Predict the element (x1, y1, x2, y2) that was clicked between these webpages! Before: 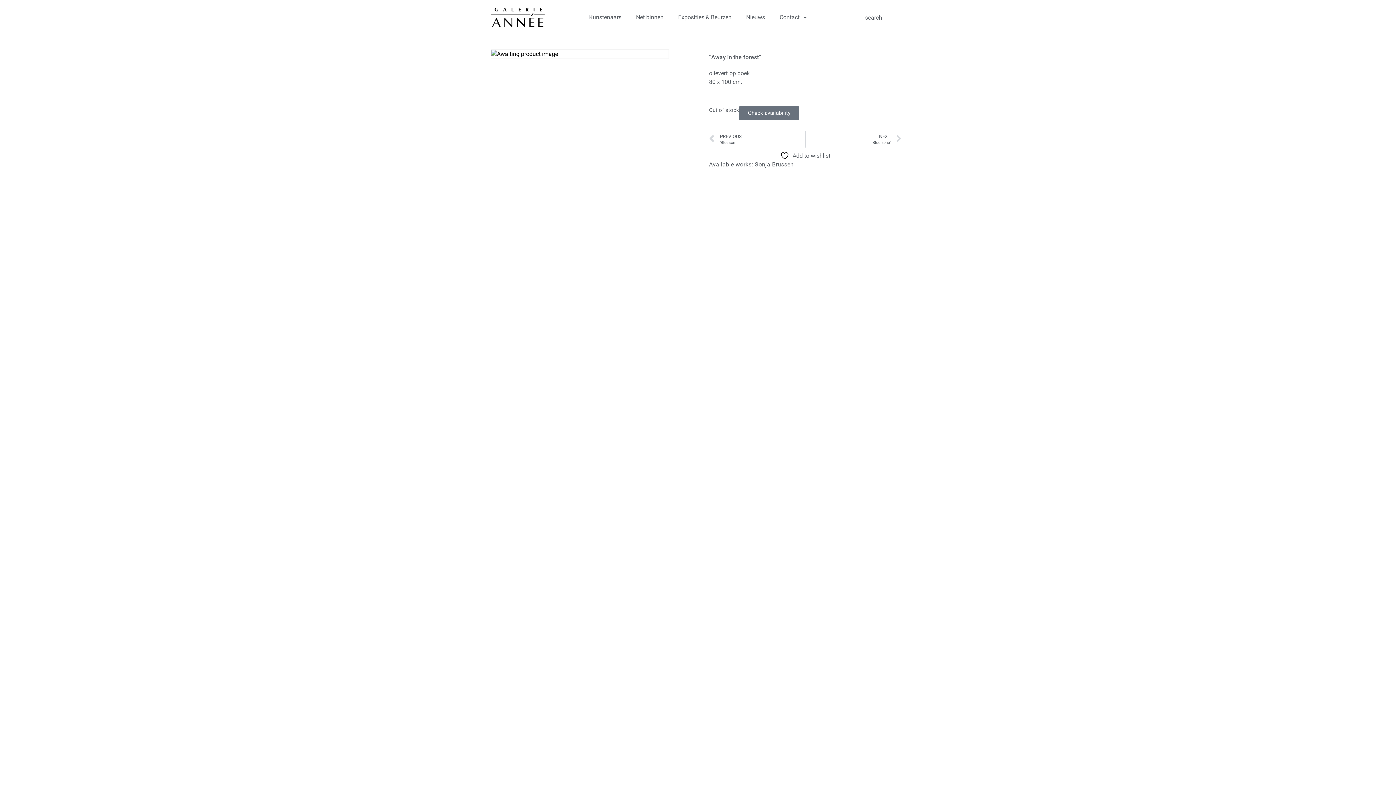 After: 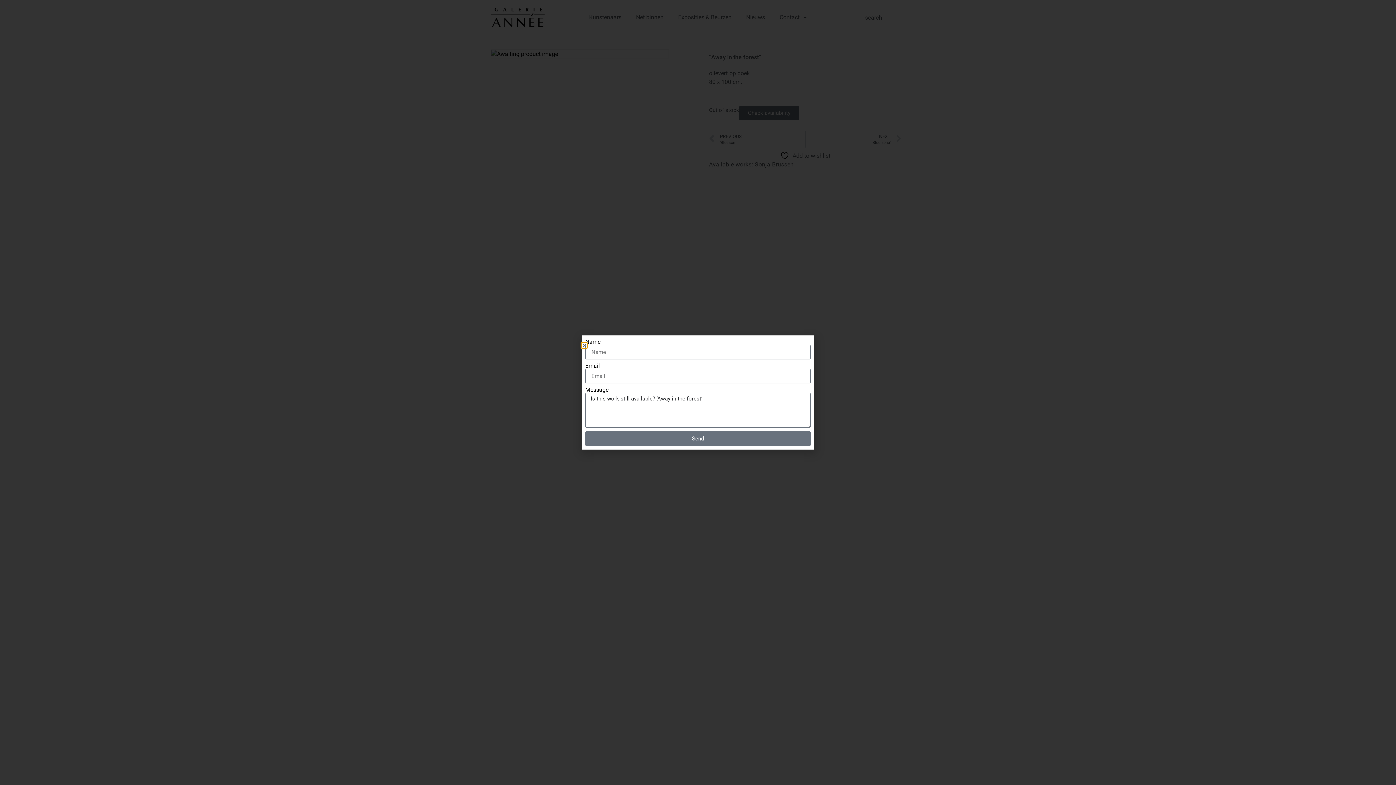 Action: bbox: (739, 106, 799, 120) label: Check availability